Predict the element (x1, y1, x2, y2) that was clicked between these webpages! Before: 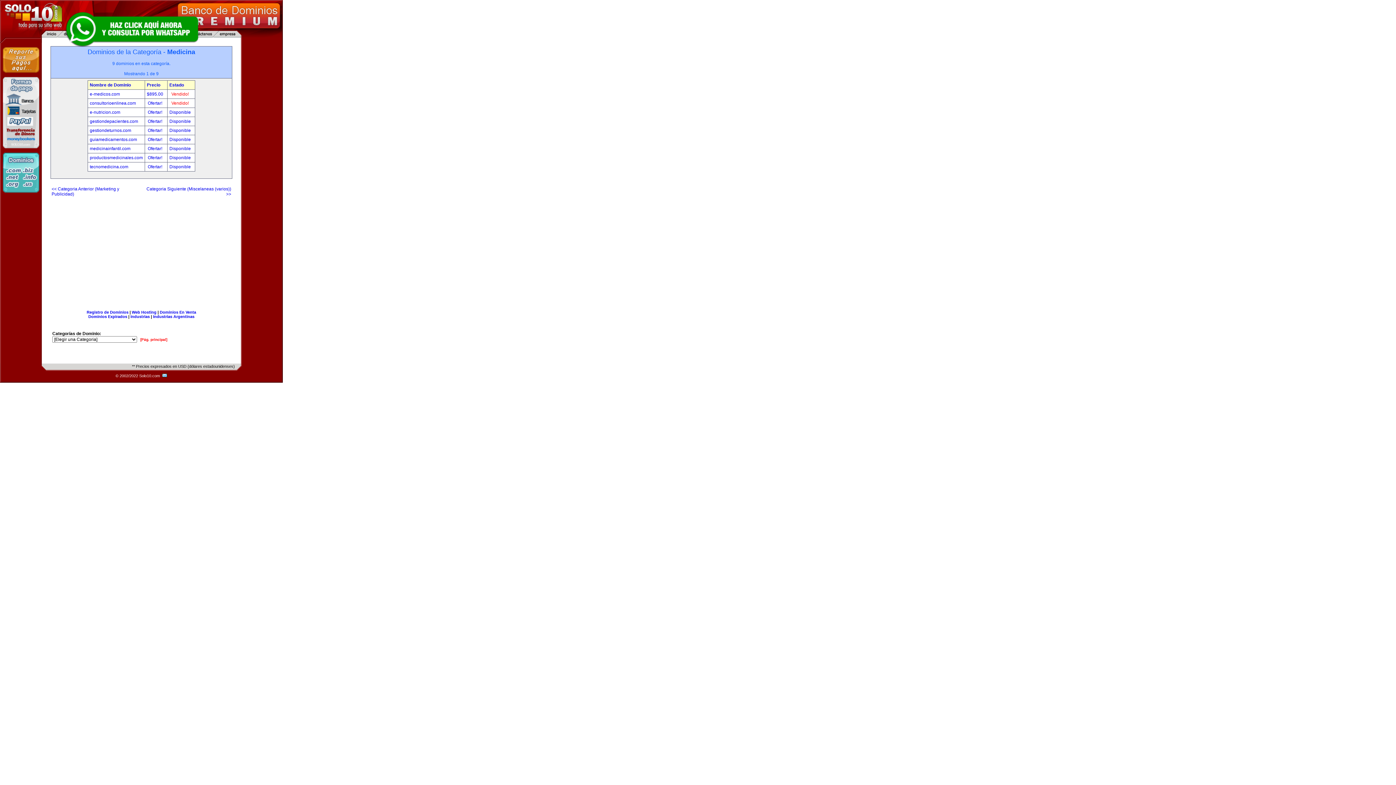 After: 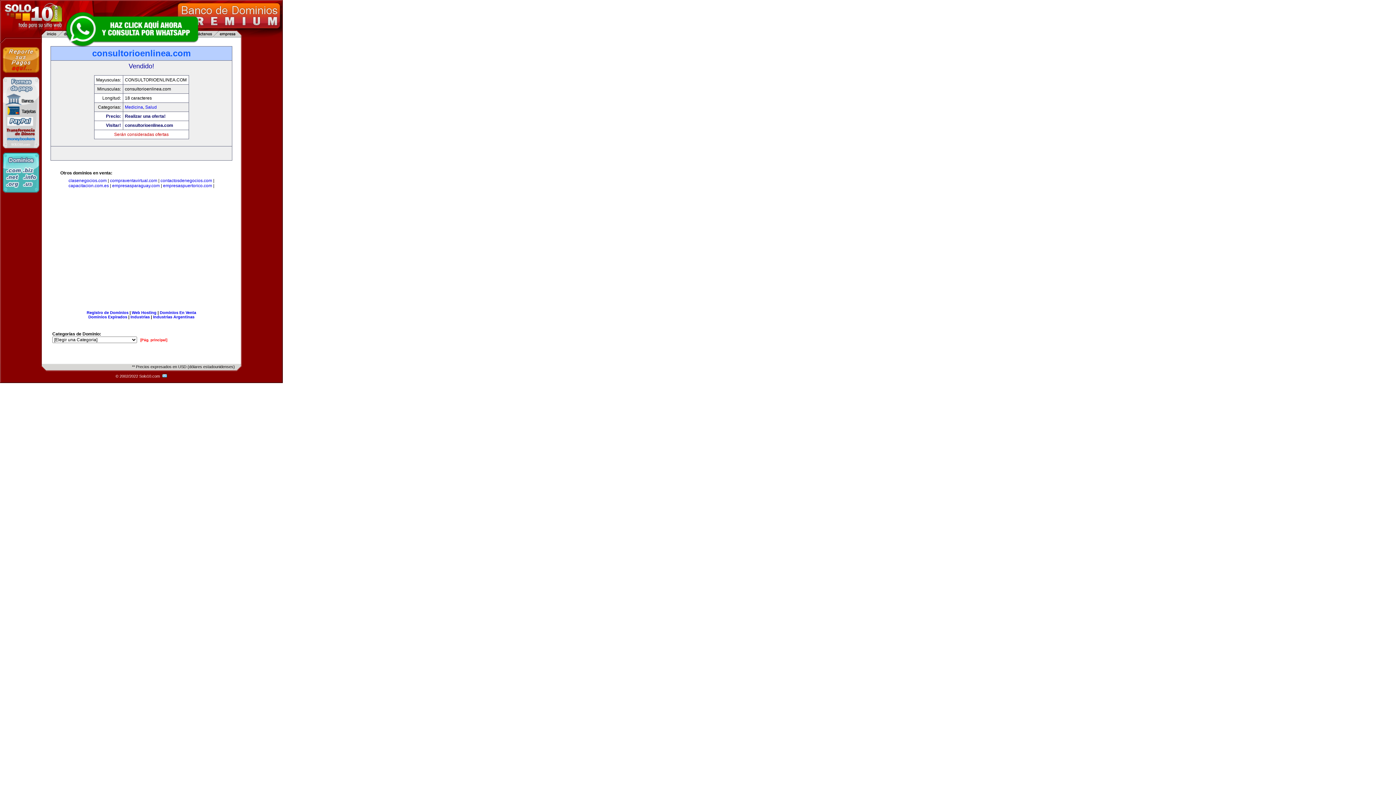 Action: bbox: (147, 100, 163, 105) label: Ofertar! 